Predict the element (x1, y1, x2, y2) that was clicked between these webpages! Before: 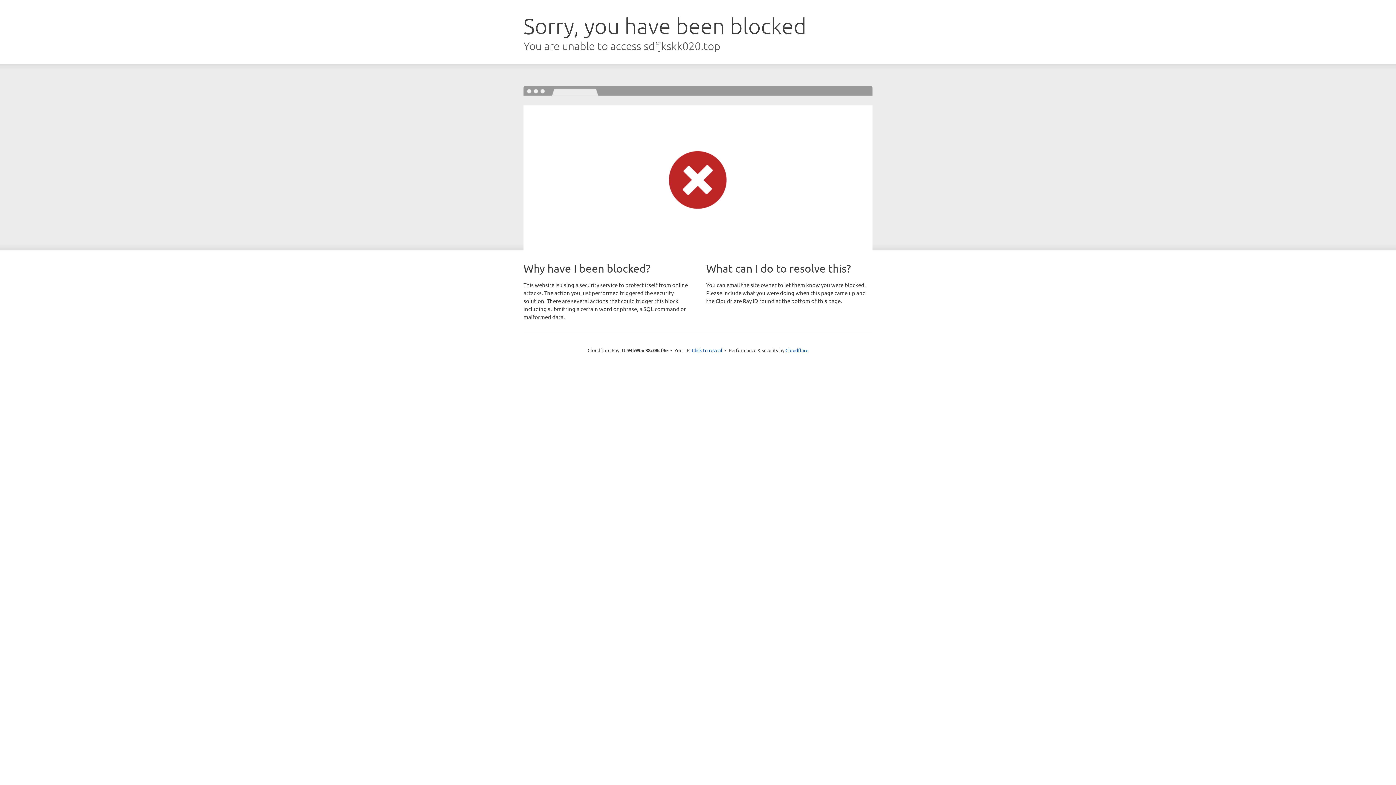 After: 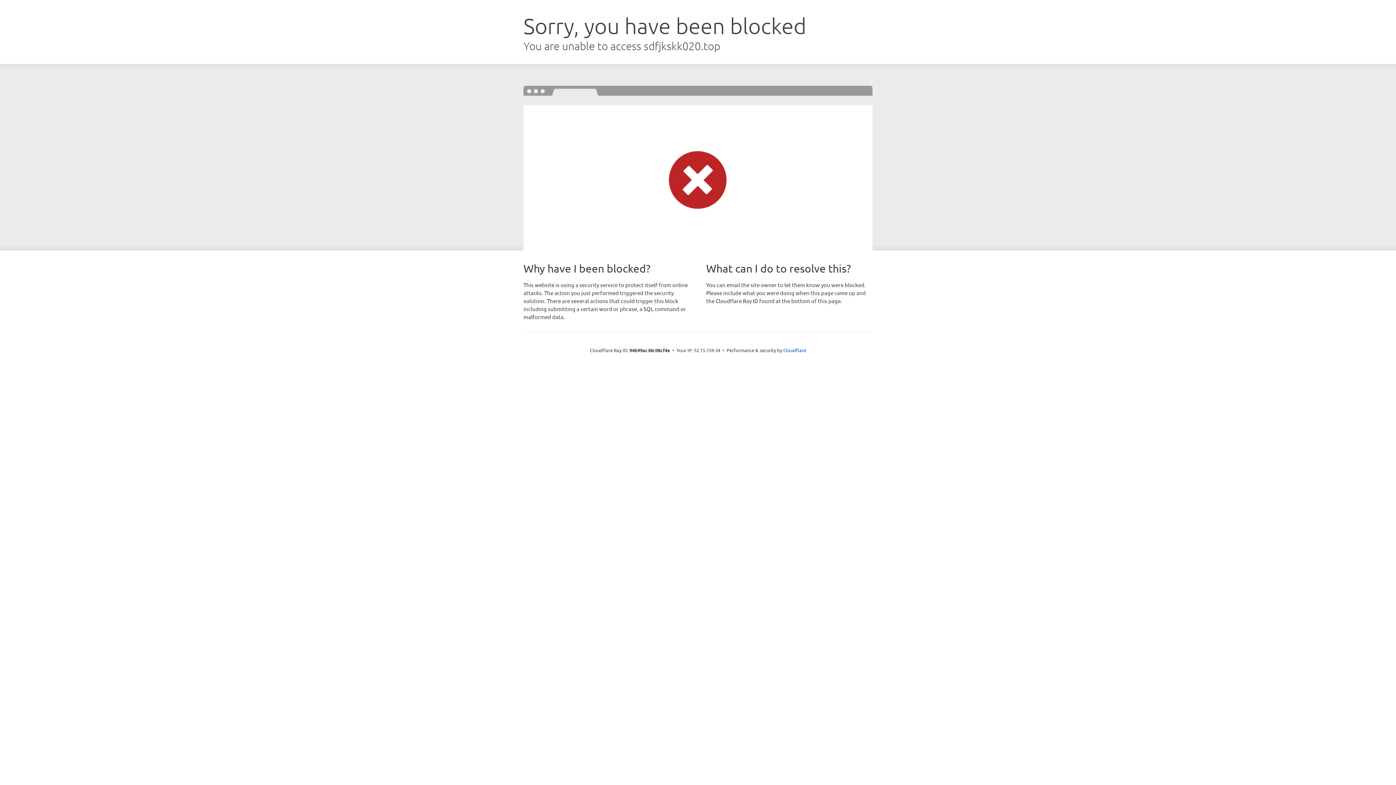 Action: bbox: (692, 346, 722, 353) label: Click to reveal